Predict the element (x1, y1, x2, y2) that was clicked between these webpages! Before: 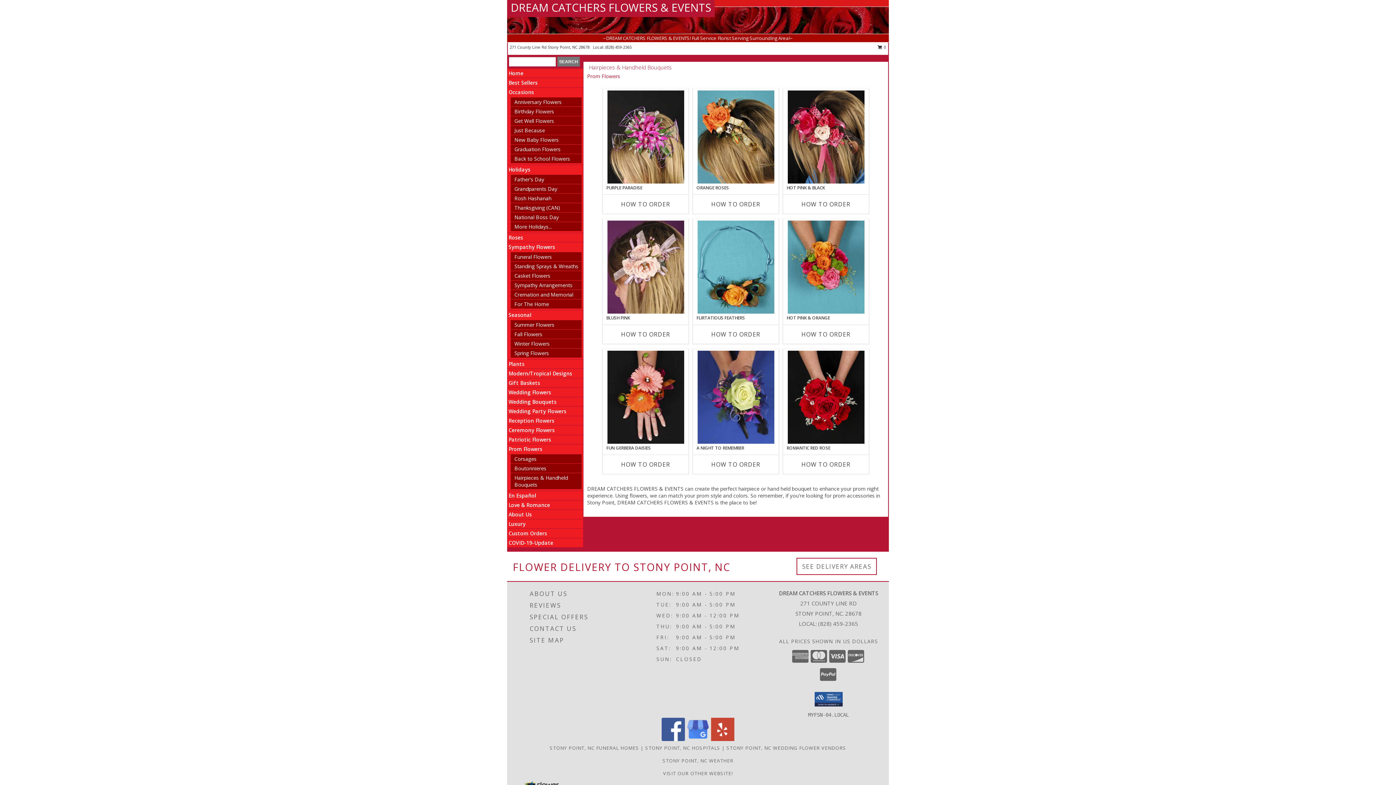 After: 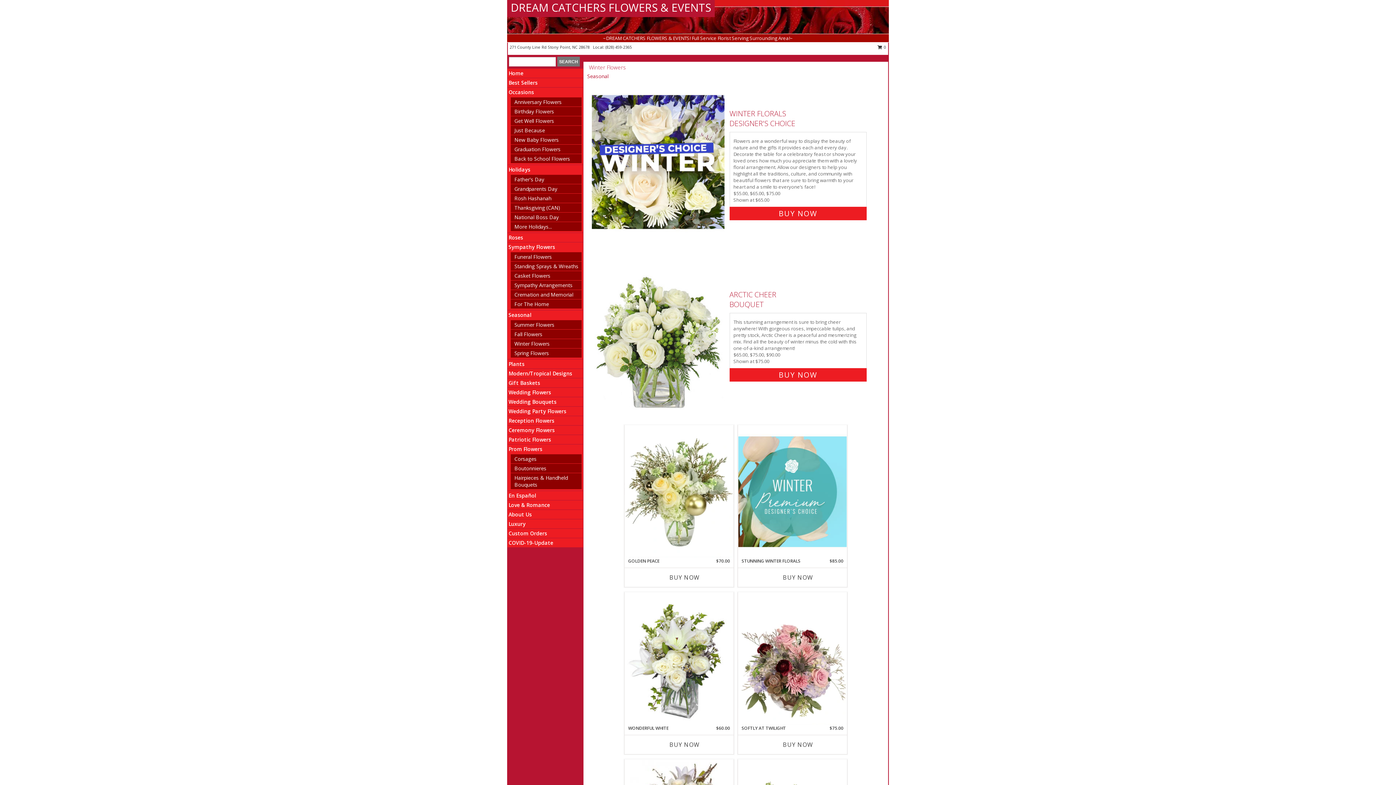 Action: bbox: (514, 340, 549, 347) label: Winter Flowers